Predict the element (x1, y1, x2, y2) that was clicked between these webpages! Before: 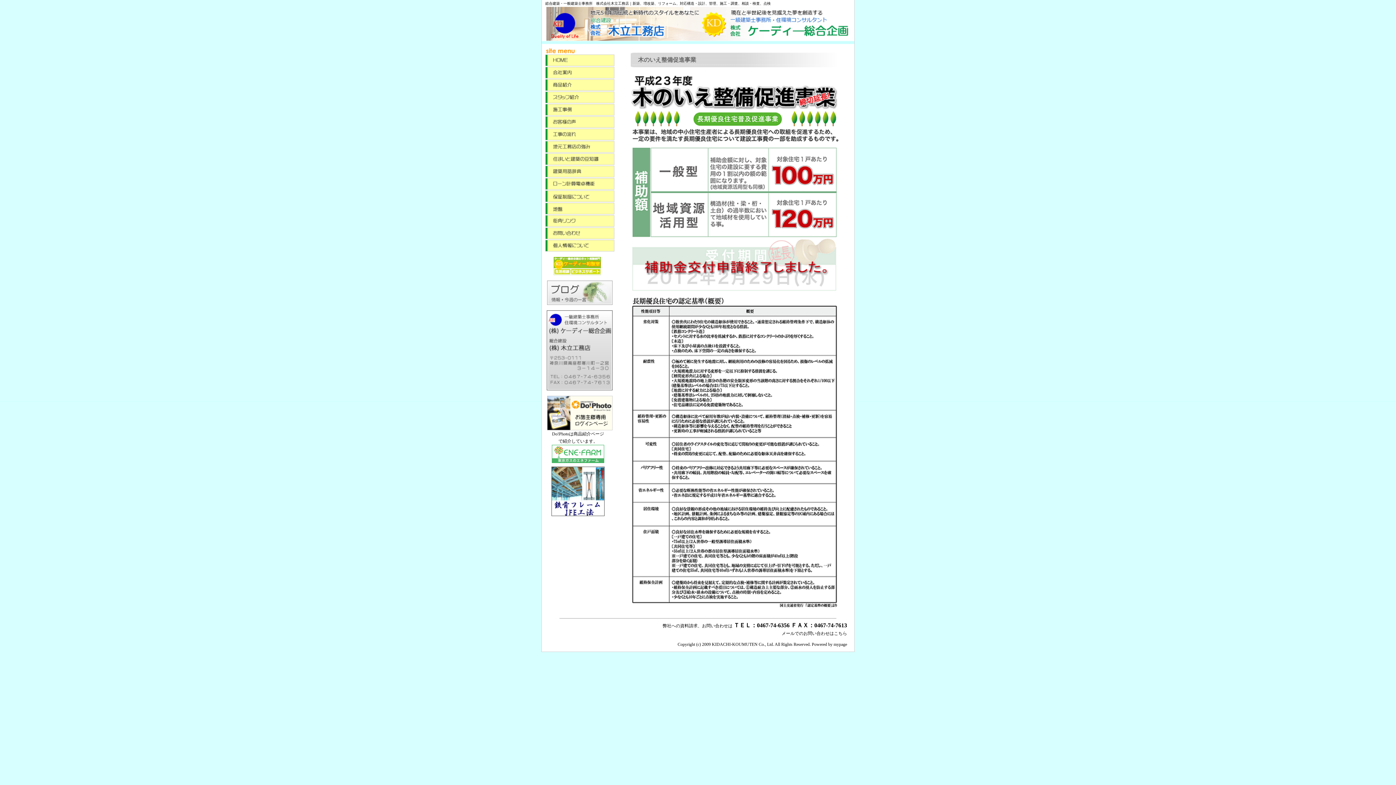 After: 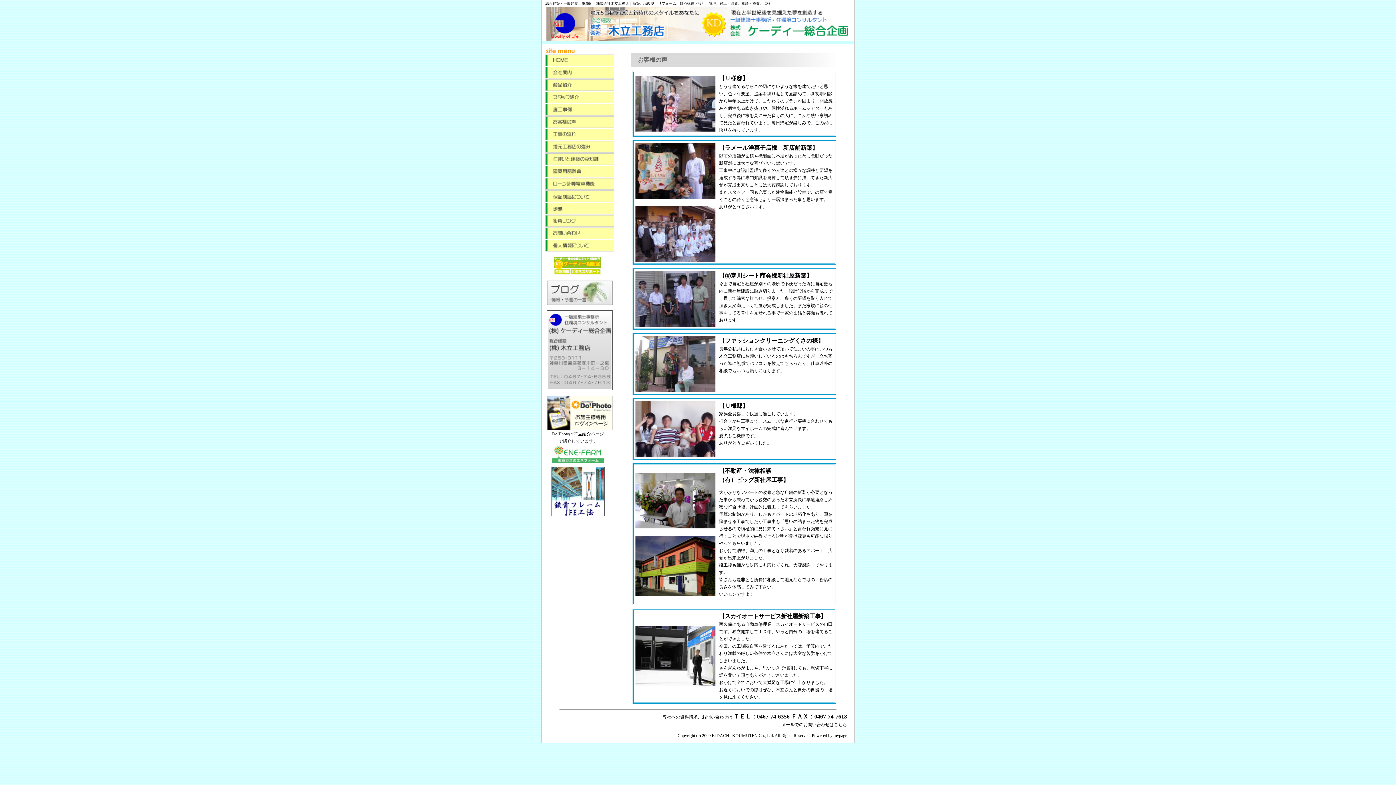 Action: bbox: (541, 124, 614, 129)